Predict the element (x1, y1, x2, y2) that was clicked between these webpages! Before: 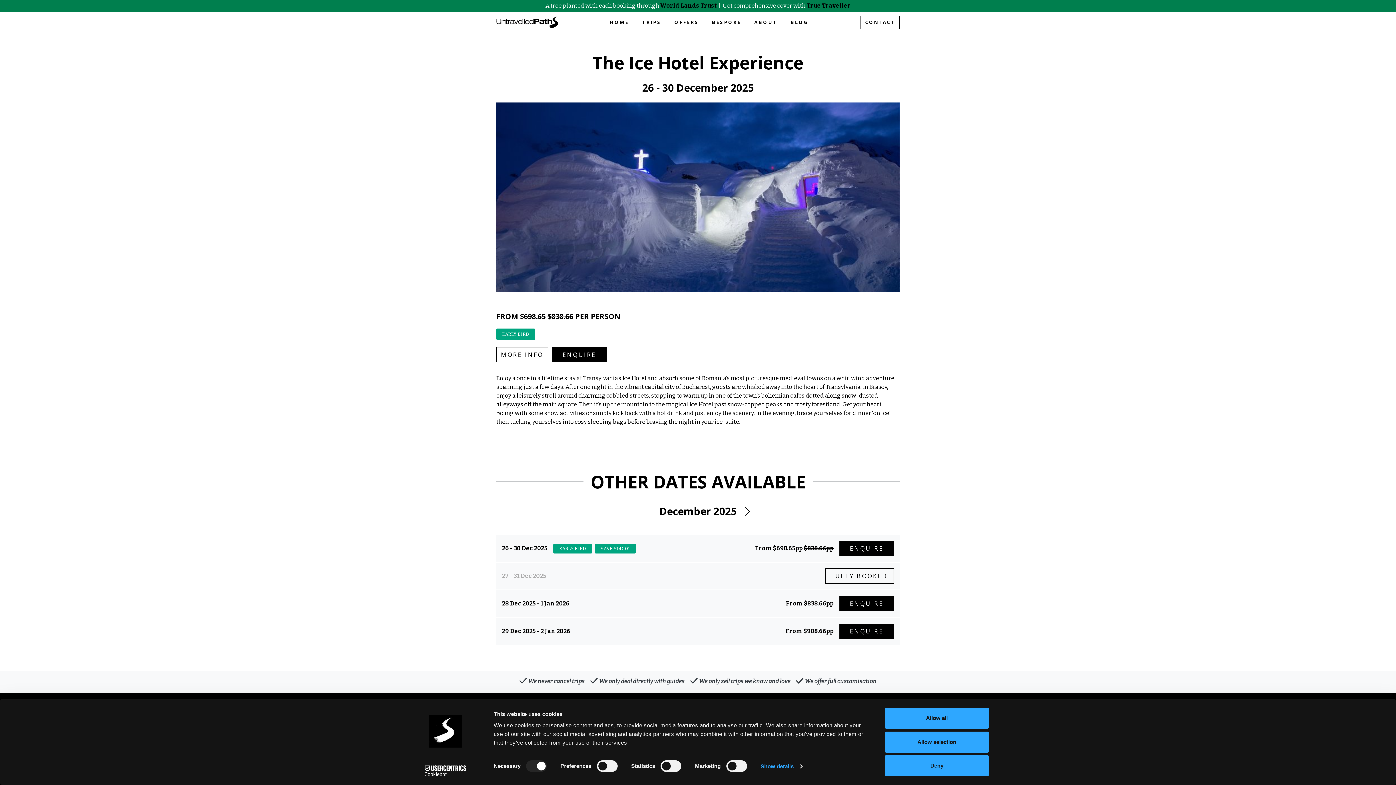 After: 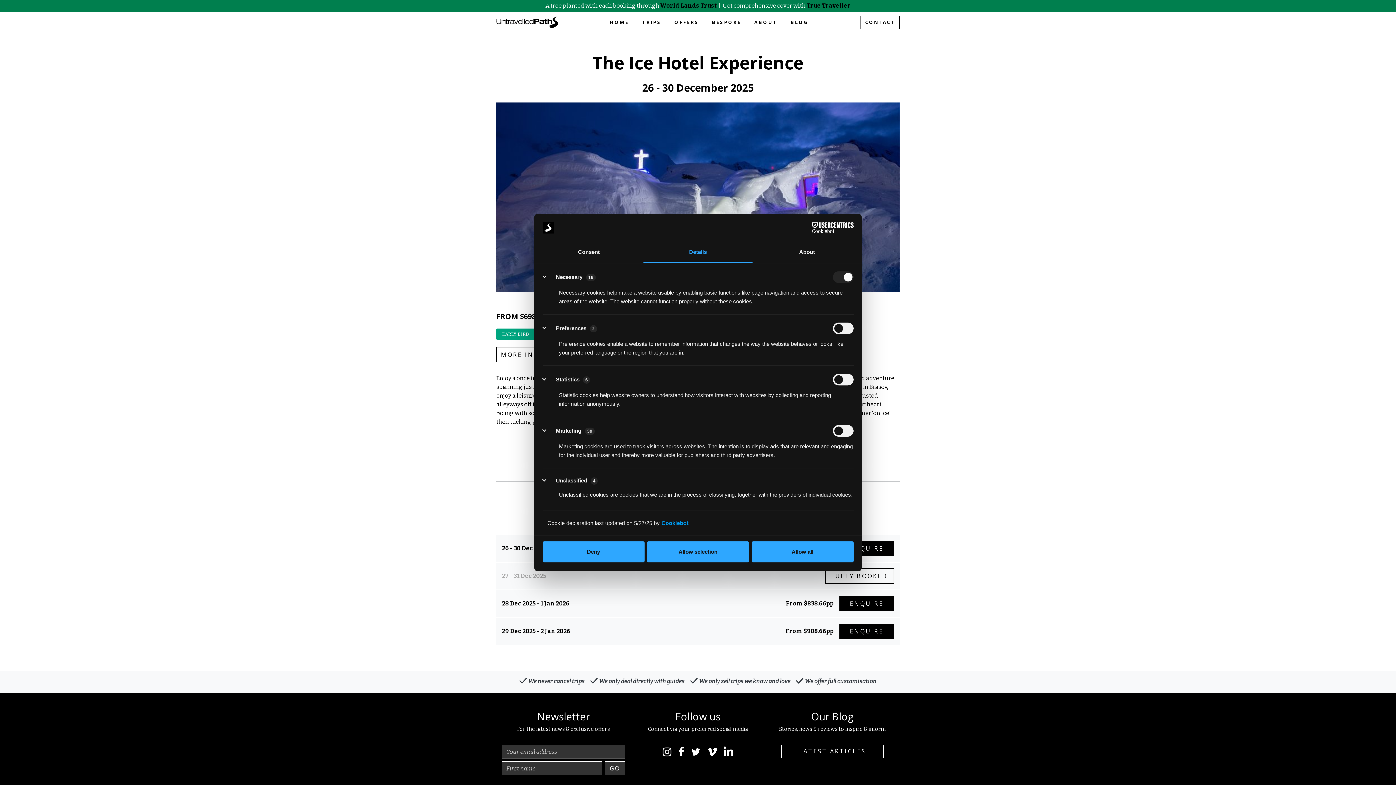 Action: label: Show details bbox: (760, 761, 802, 772)